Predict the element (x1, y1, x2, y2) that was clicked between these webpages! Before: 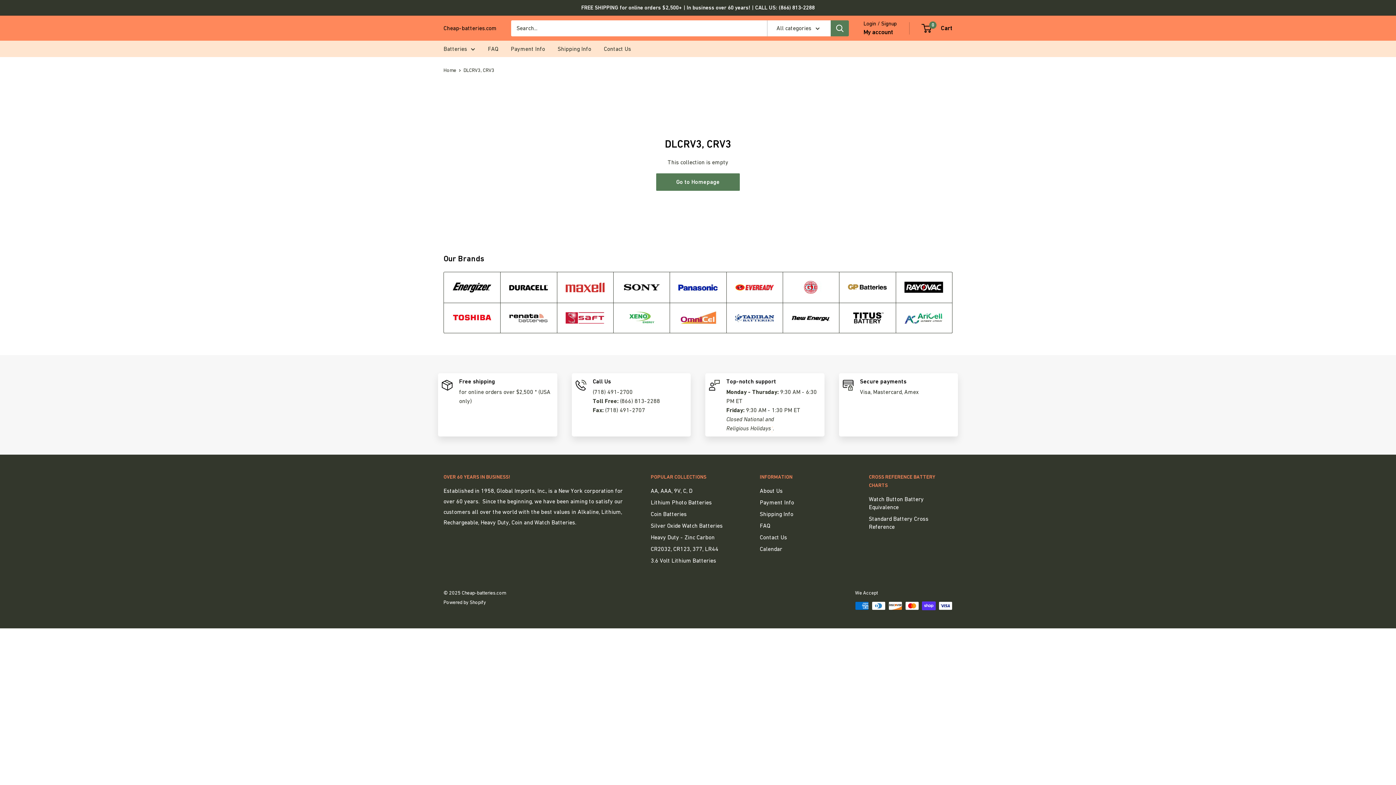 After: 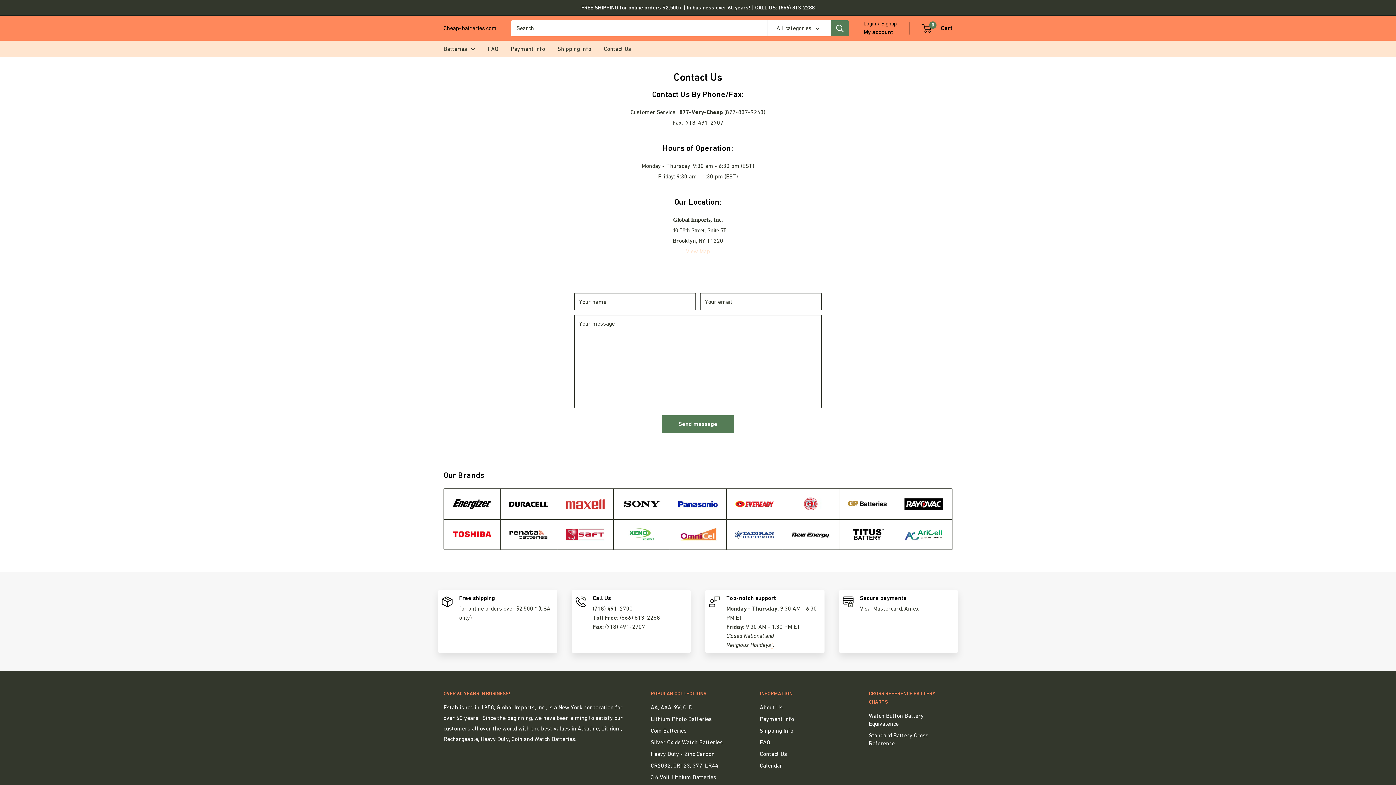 Action: bbox: (604, 43, 631, 54) label: Contact Us